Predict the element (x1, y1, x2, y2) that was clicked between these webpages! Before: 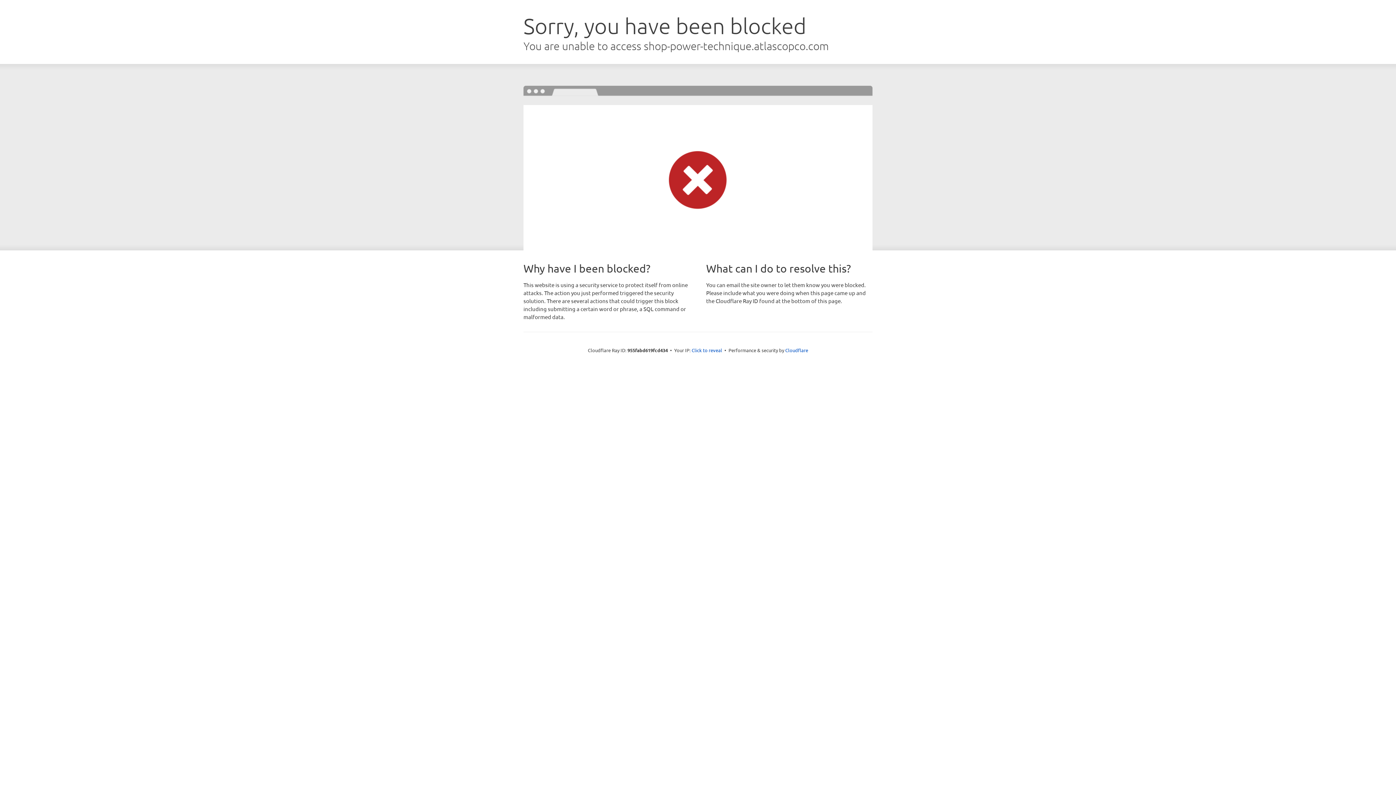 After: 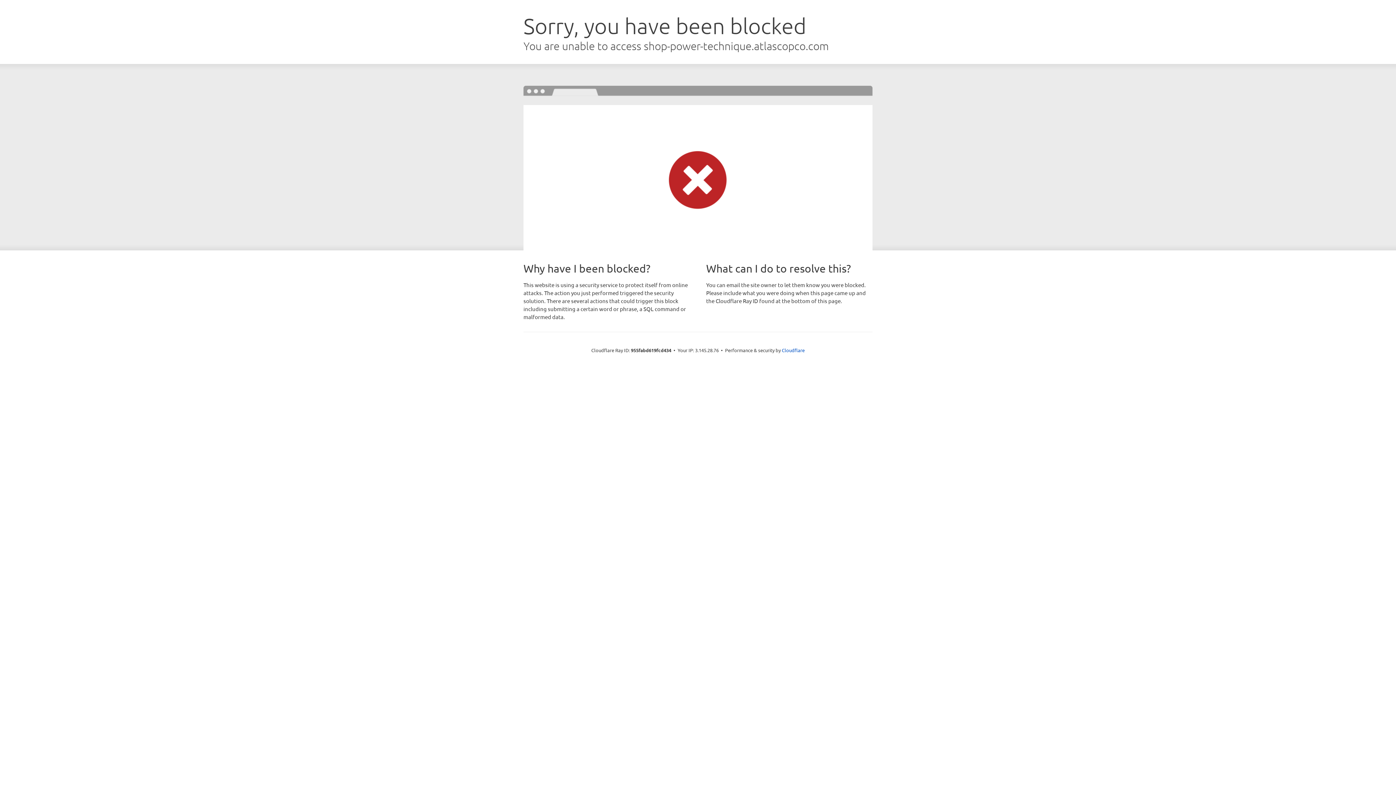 Action: bbox: (691, 346, 722, 353) label: Click to reveal